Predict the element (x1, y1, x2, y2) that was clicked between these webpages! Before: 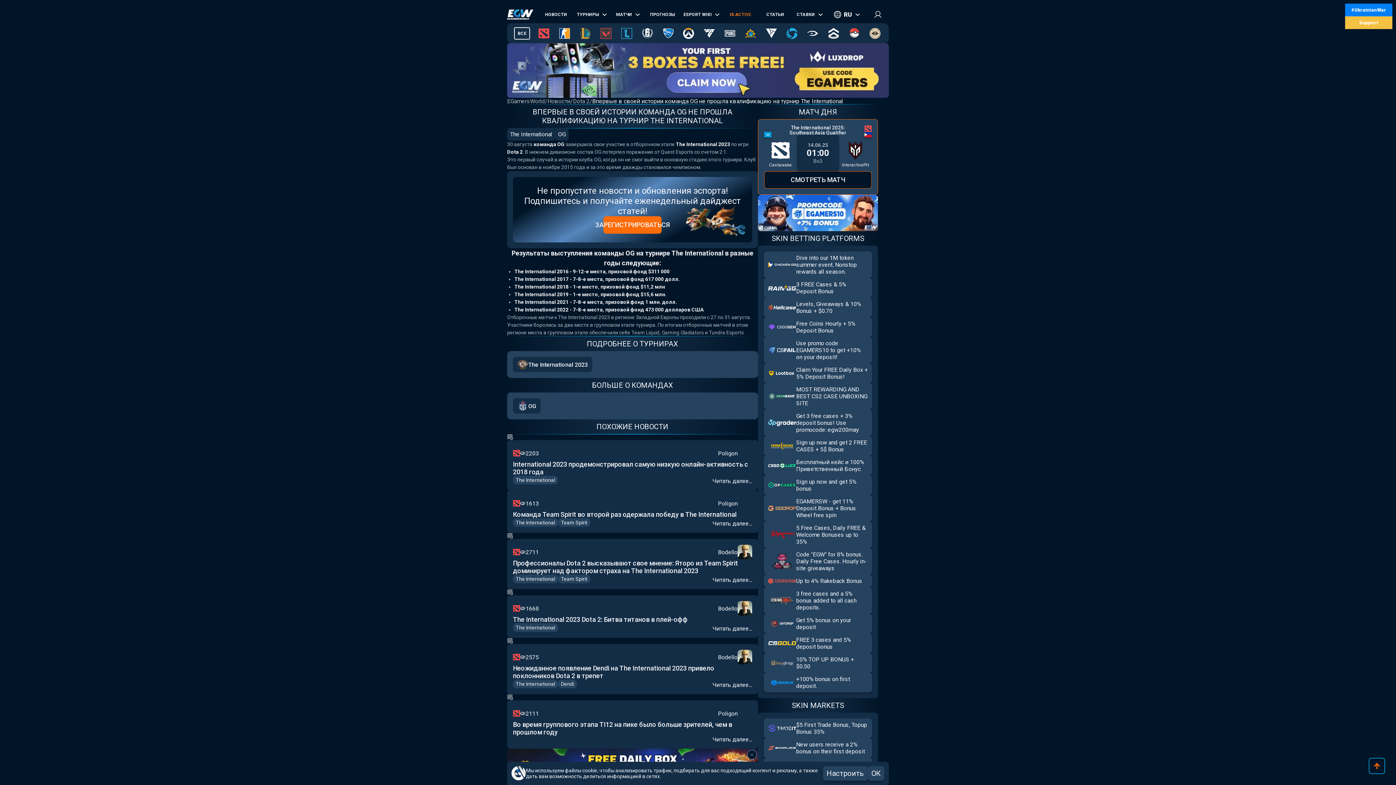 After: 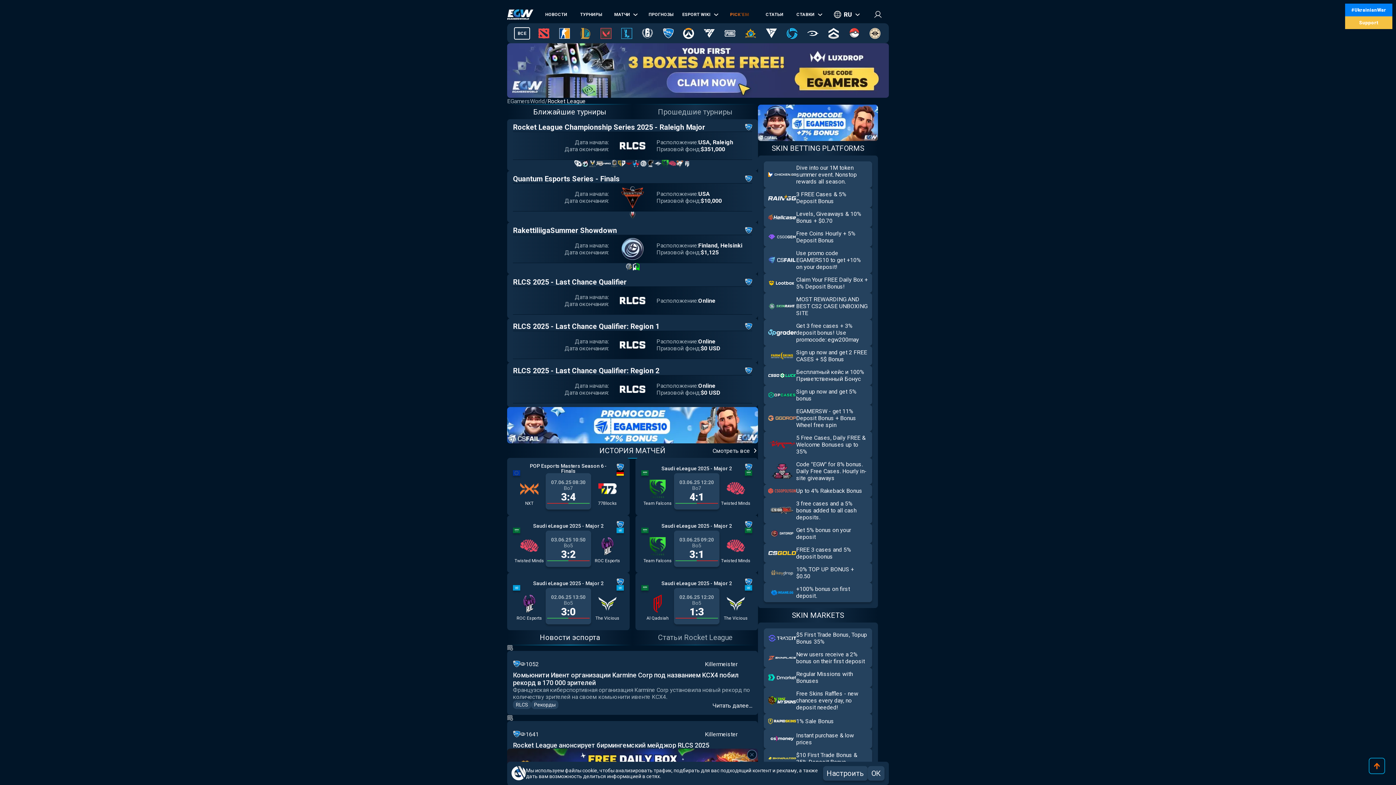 Action: bbox: (661, 26, 675, 40)